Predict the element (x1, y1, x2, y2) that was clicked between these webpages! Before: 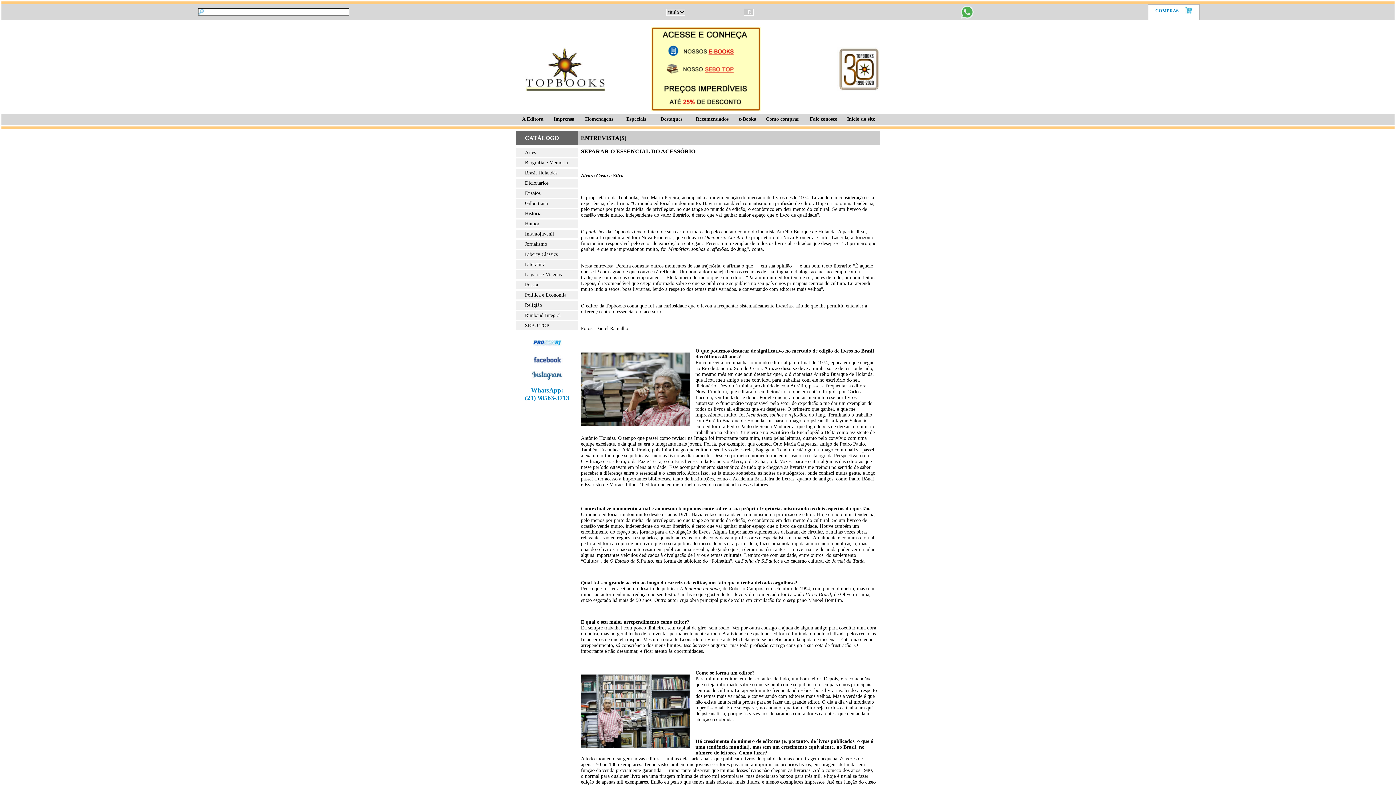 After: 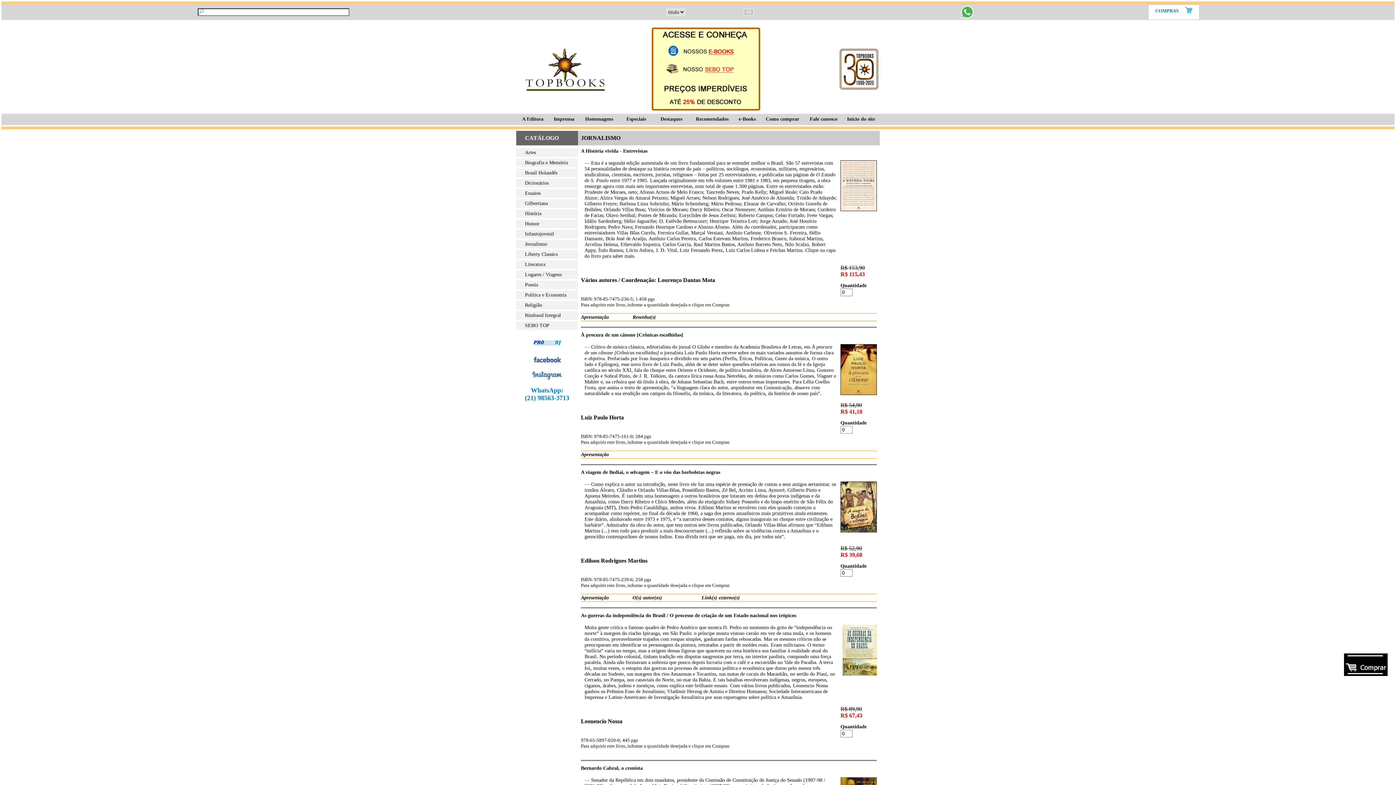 Action: label: Jornalismo bbox: (525, 241, 547, 246)